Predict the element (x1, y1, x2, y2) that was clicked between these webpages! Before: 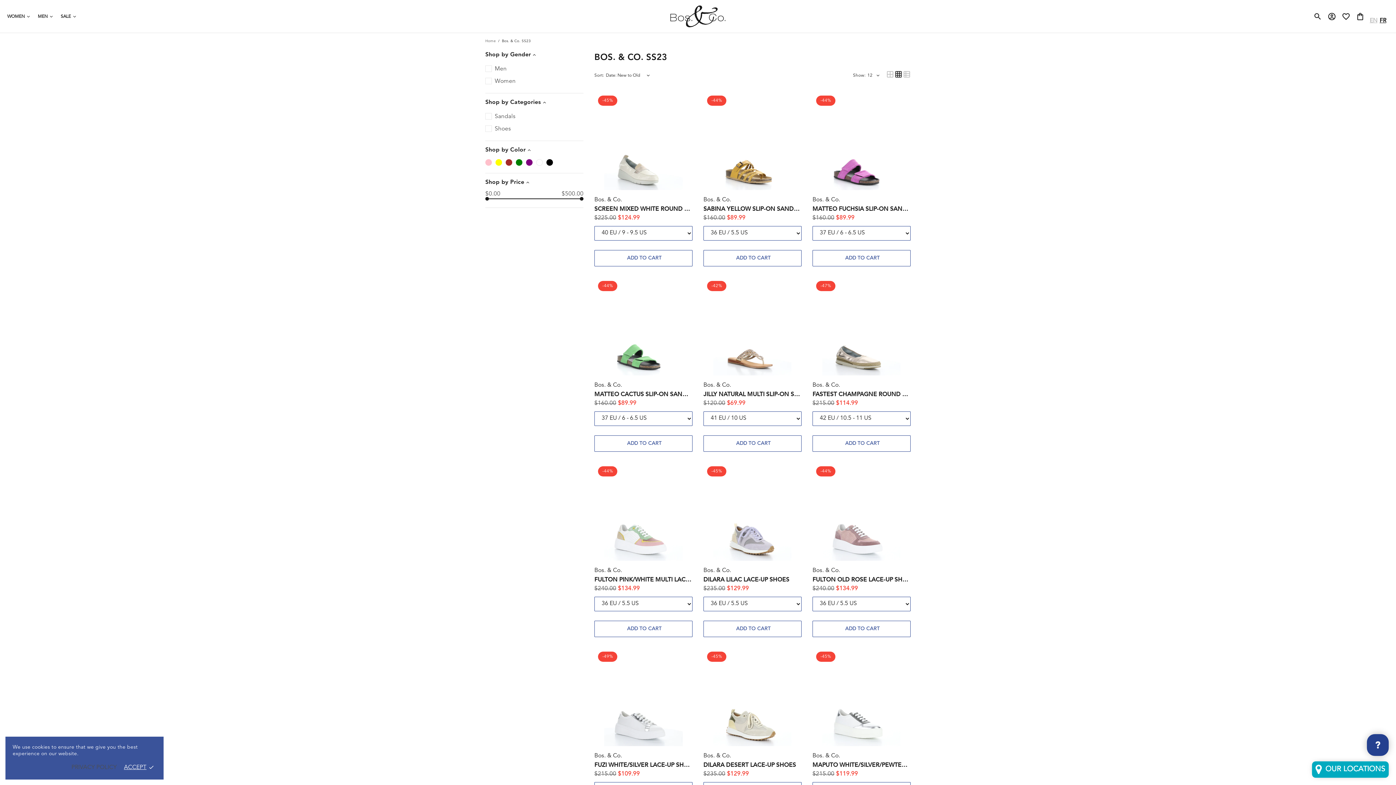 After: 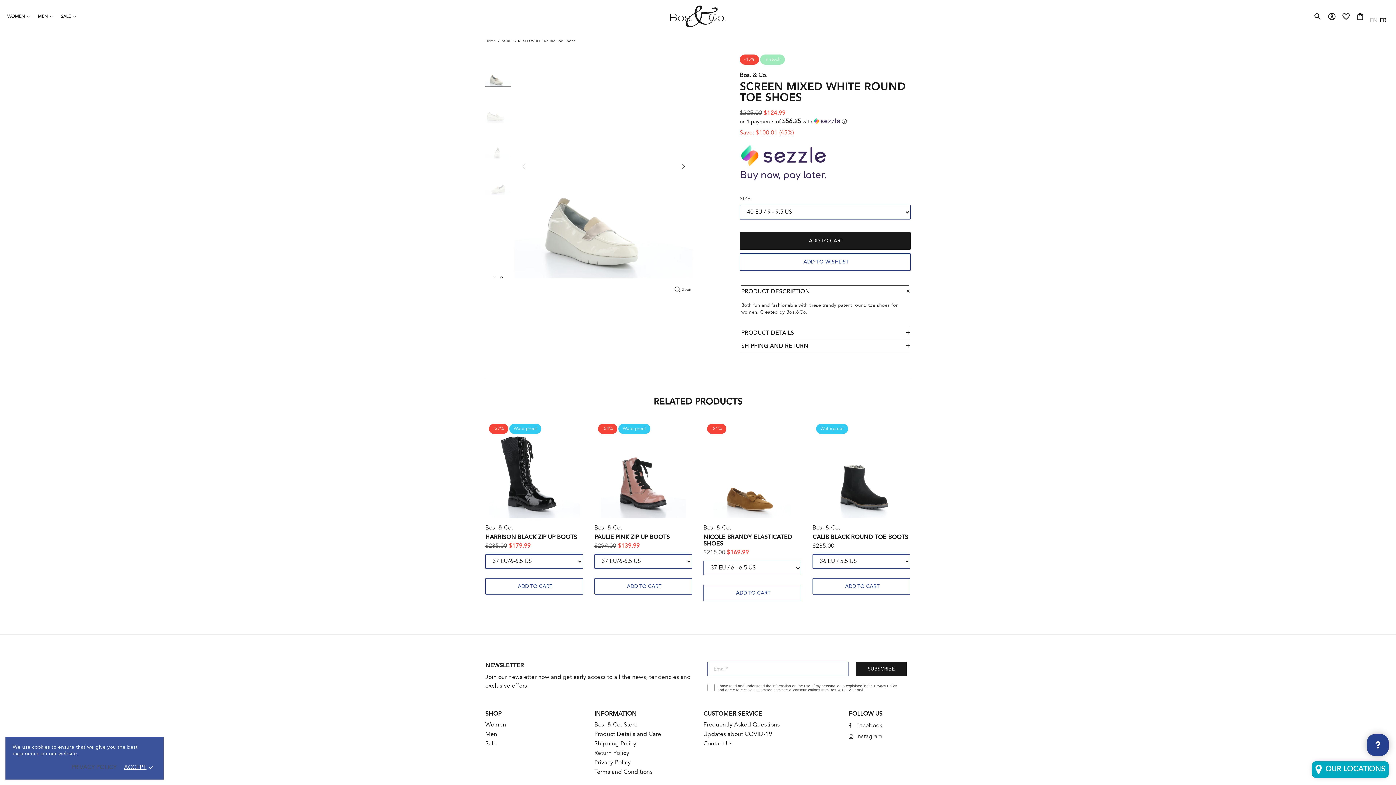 Action: bbox: (594, 164, 692, 190) label: 40 EU / 9 - 9.5 US / MIXED WHITE